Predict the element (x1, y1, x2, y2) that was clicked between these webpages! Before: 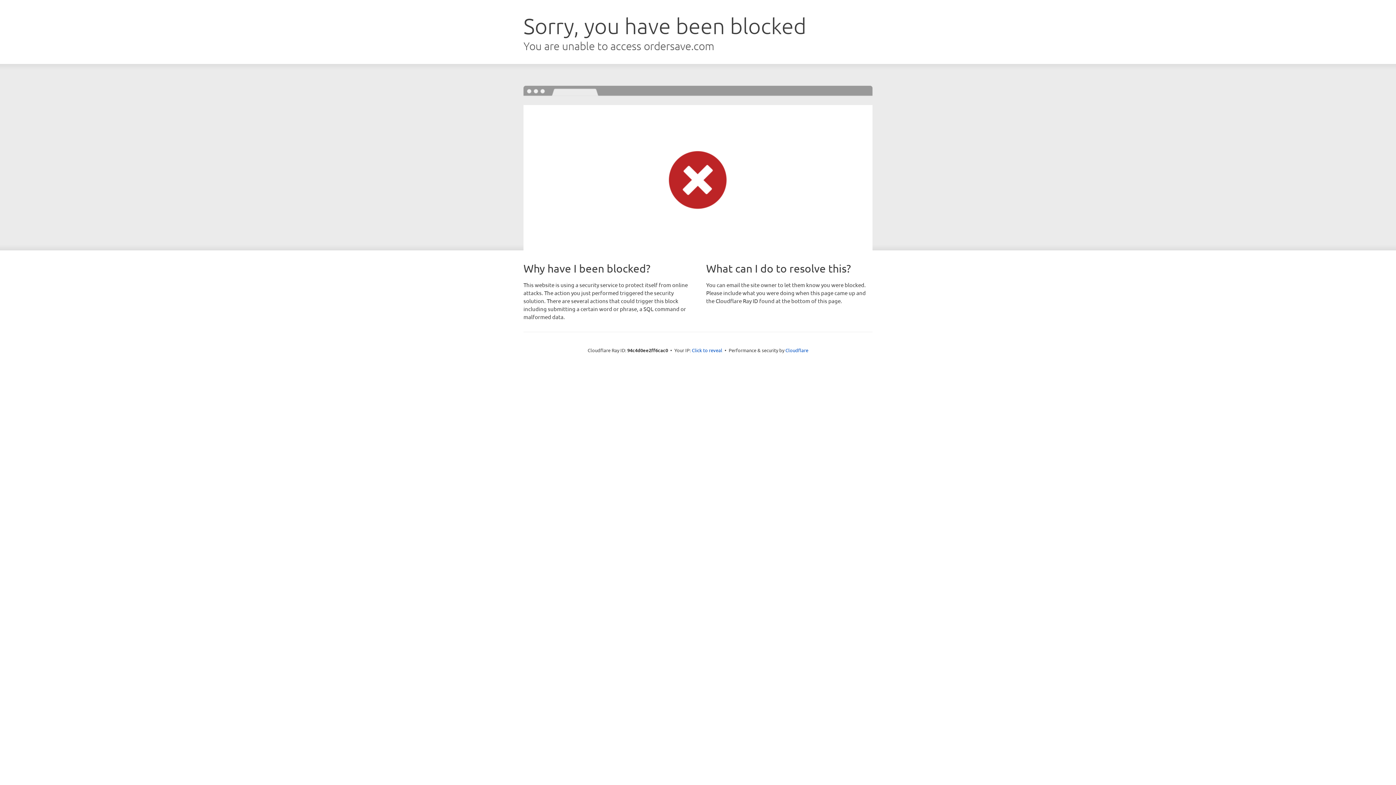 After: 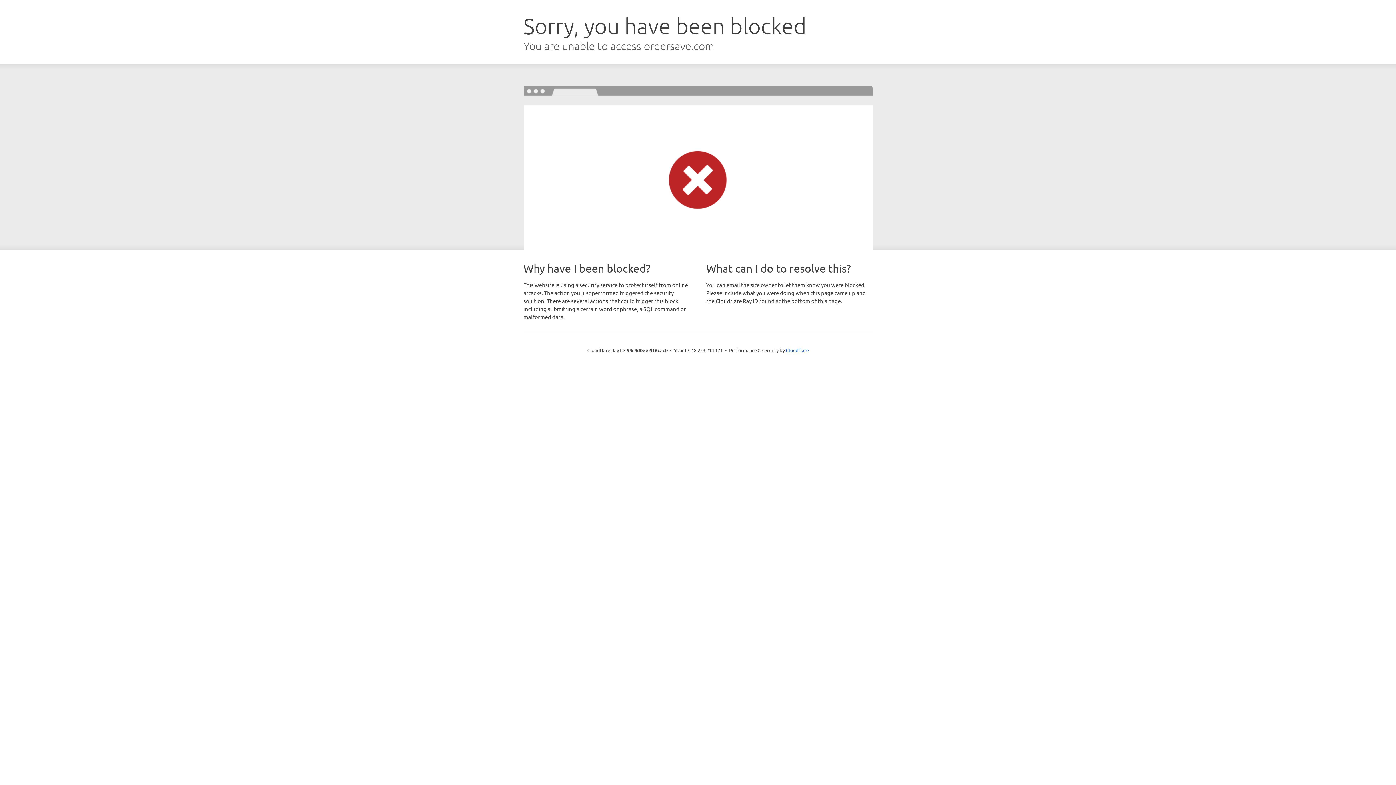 Action: bbox: (692, 346, 722, 353) label: Click to reveal